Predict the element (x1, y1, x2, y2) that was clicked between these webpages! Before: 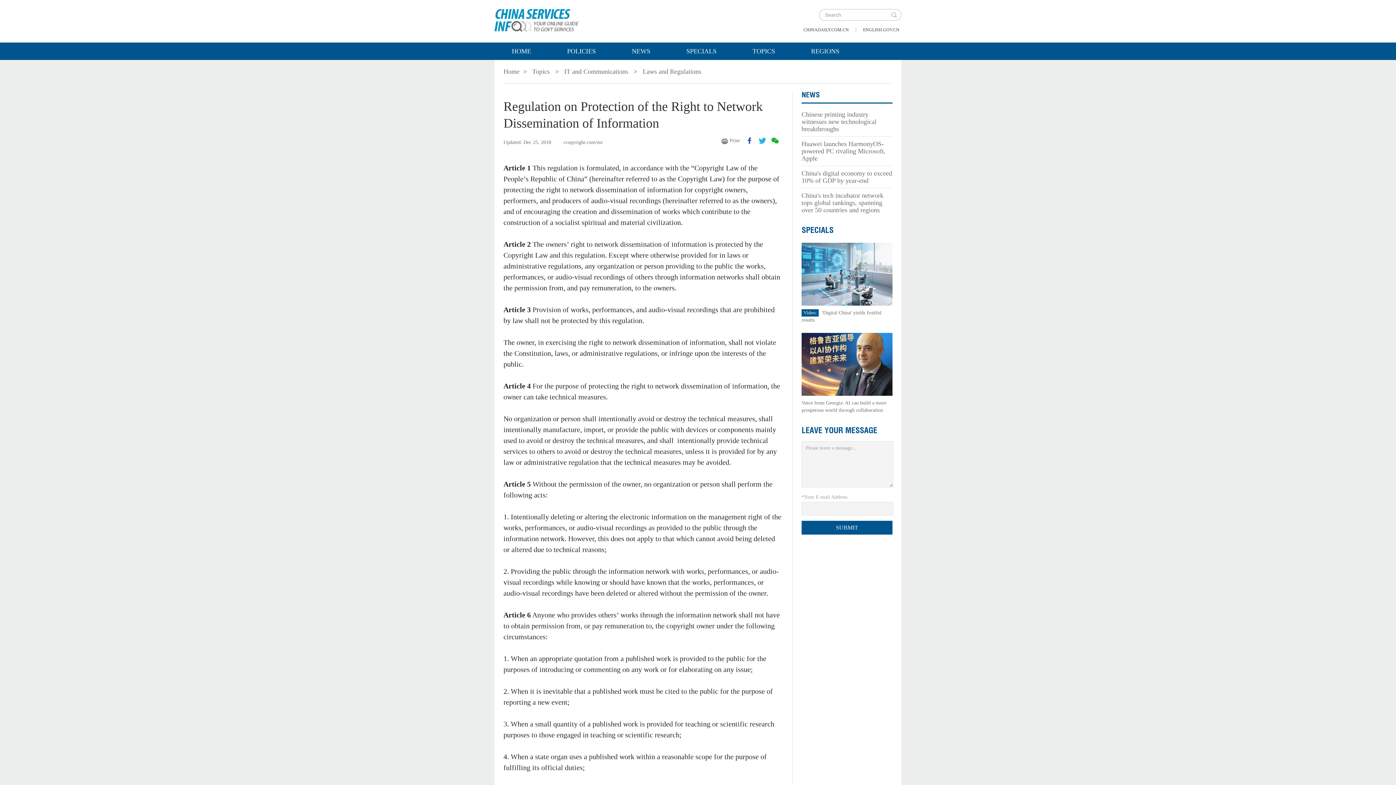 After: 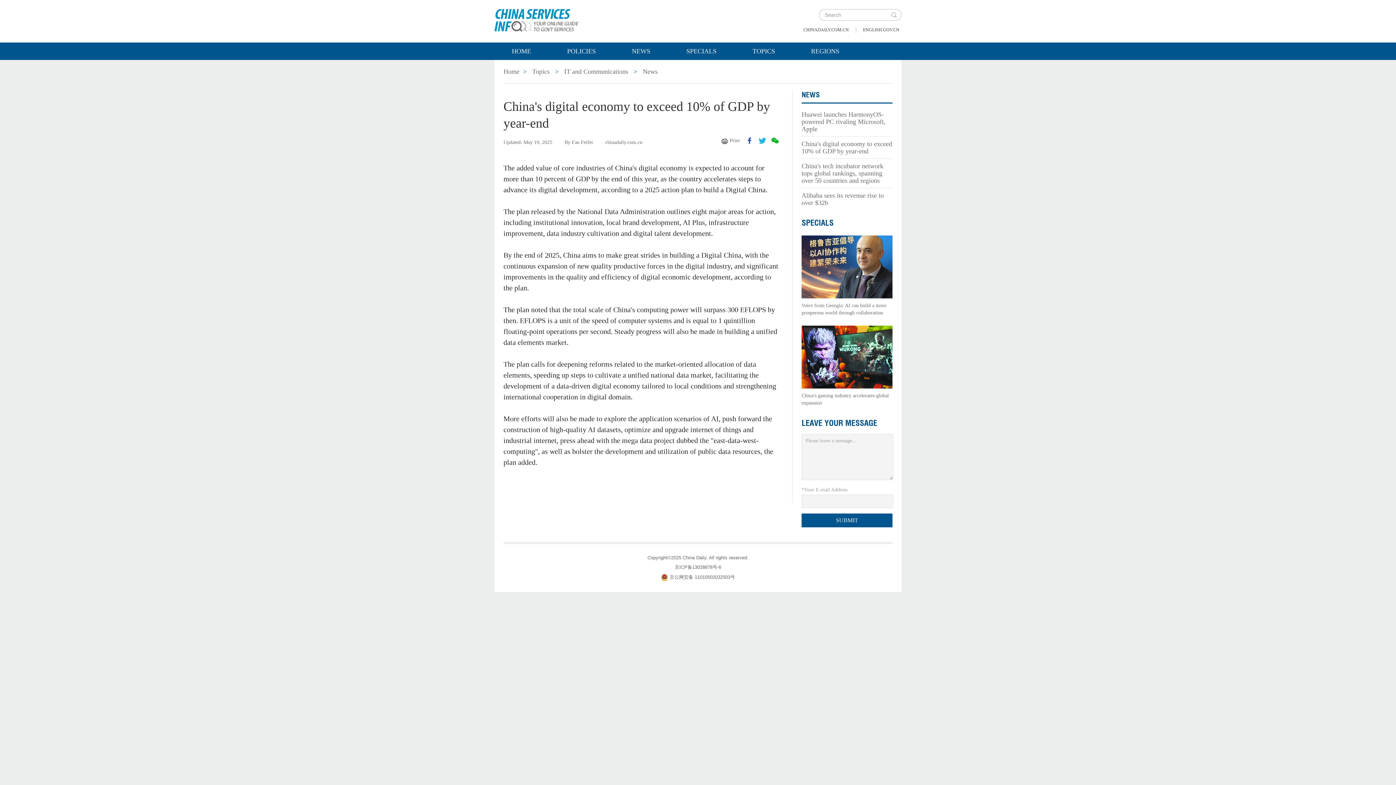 Action: bbox: (801, 169, 892, 184) label: China's digital economy to exceed 10% of GDP by year-end